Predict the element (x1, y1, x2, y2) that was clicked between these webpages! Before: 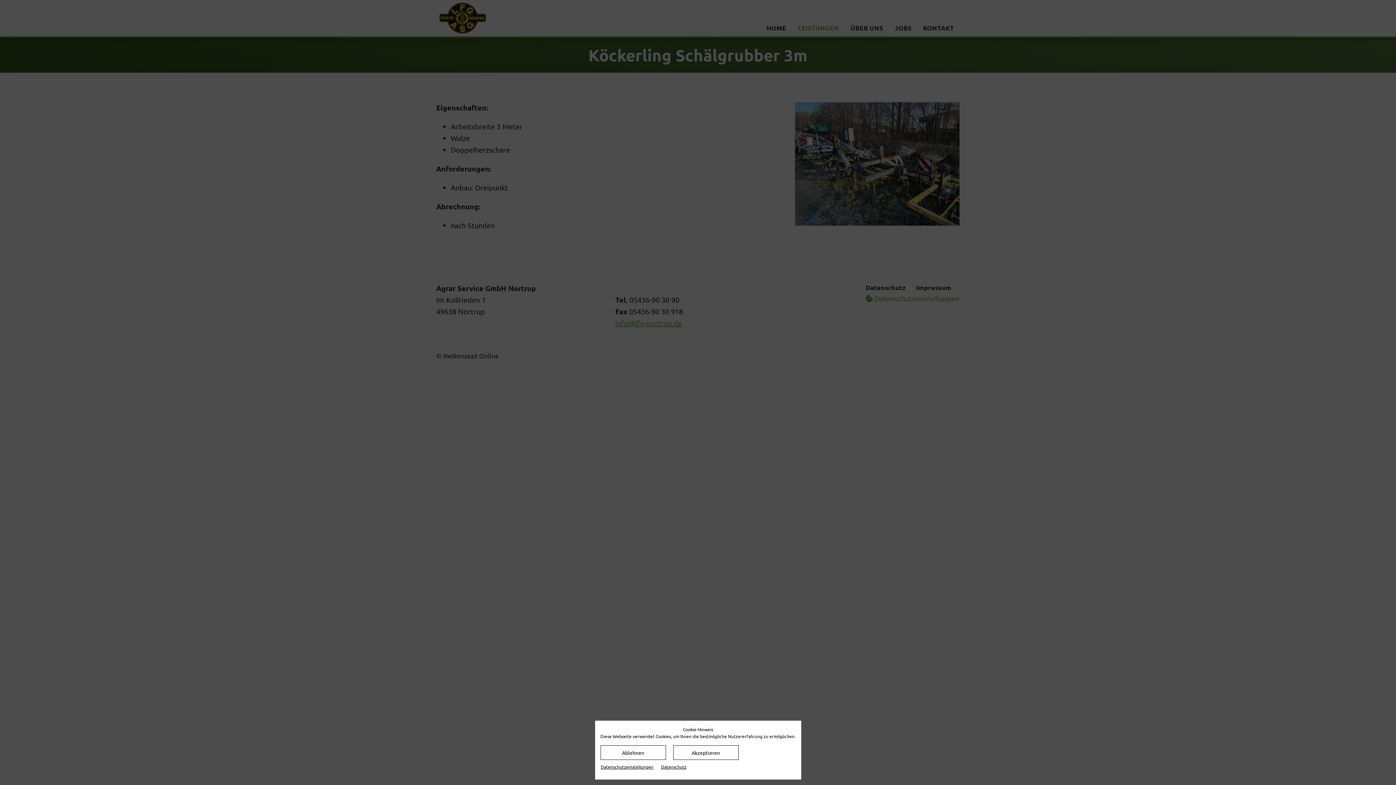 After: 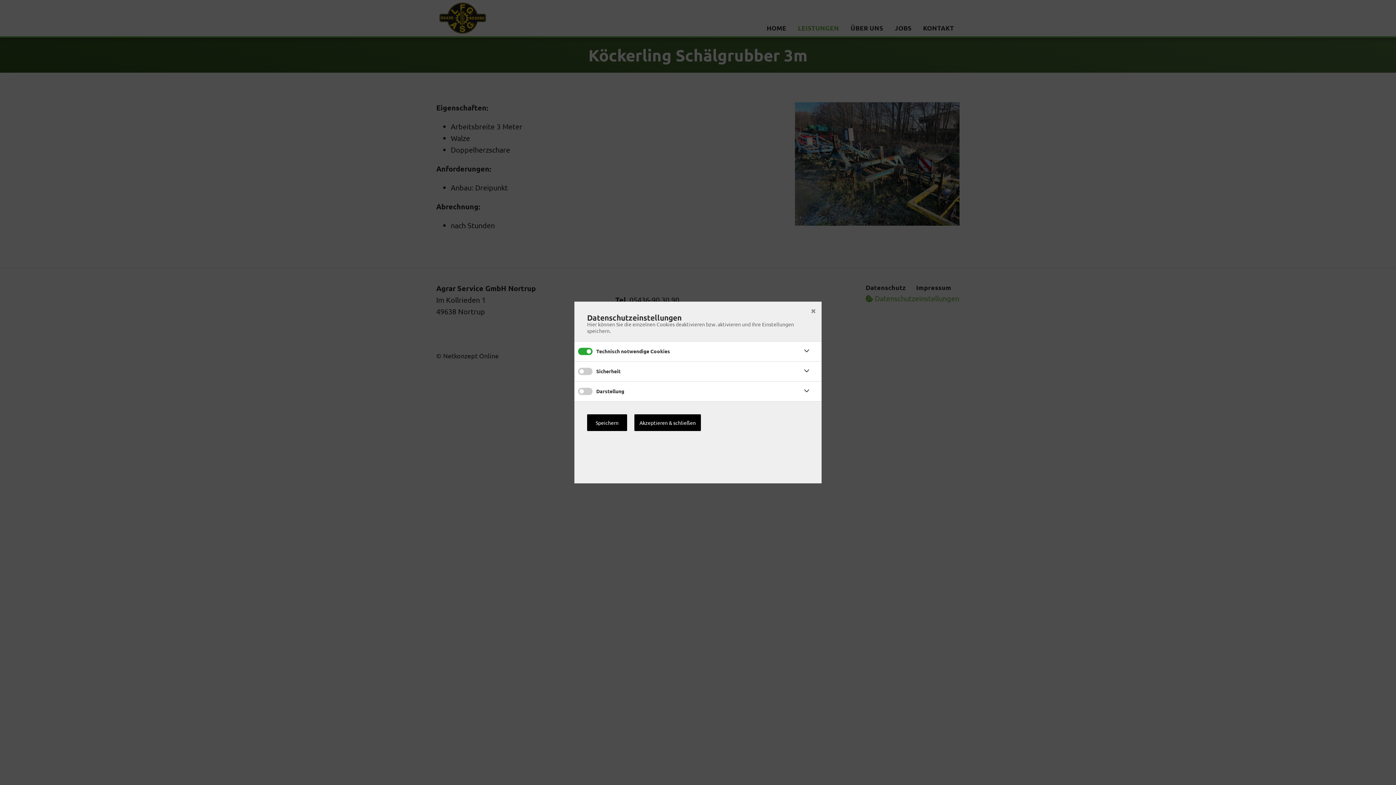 Action: bbox: (600, 764, 654, 770) label: Datenschutz­einstellungen